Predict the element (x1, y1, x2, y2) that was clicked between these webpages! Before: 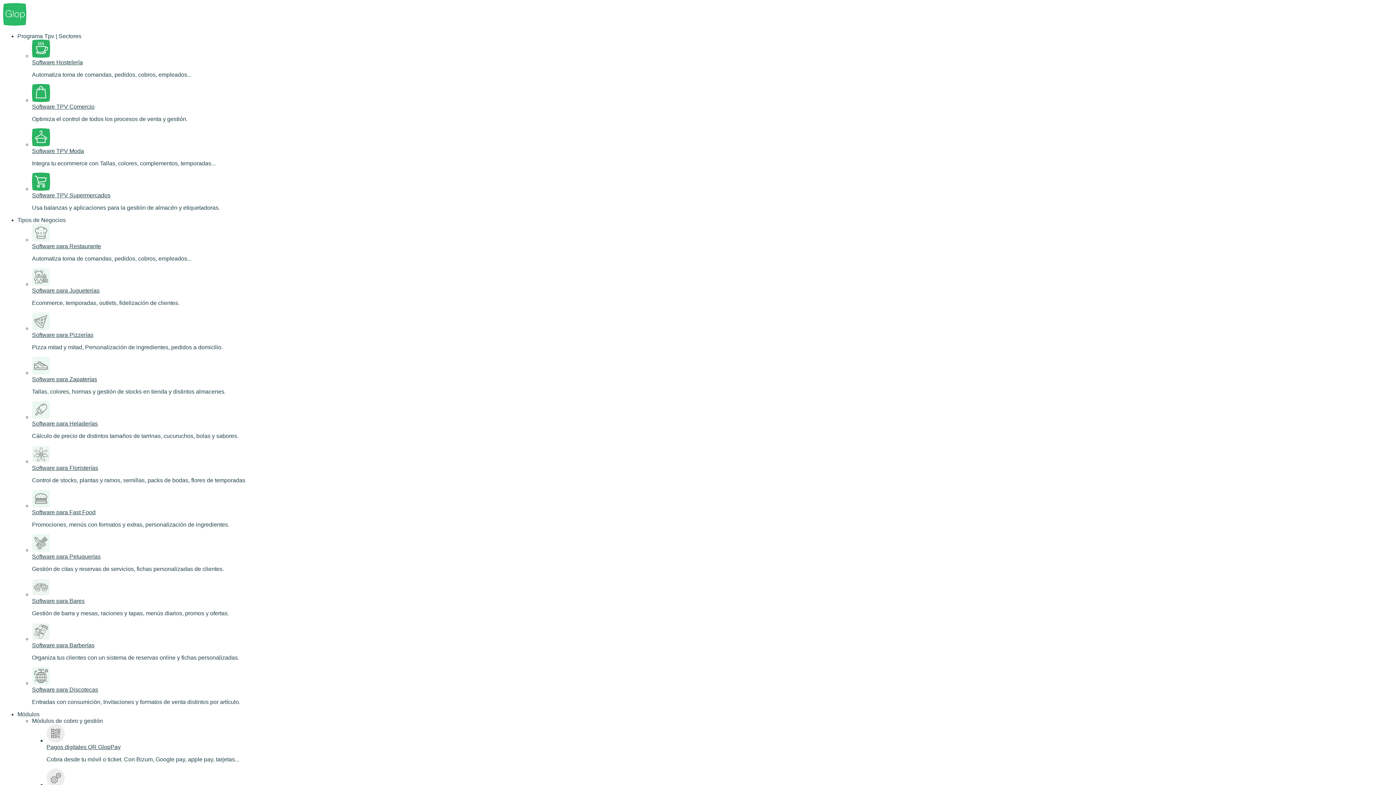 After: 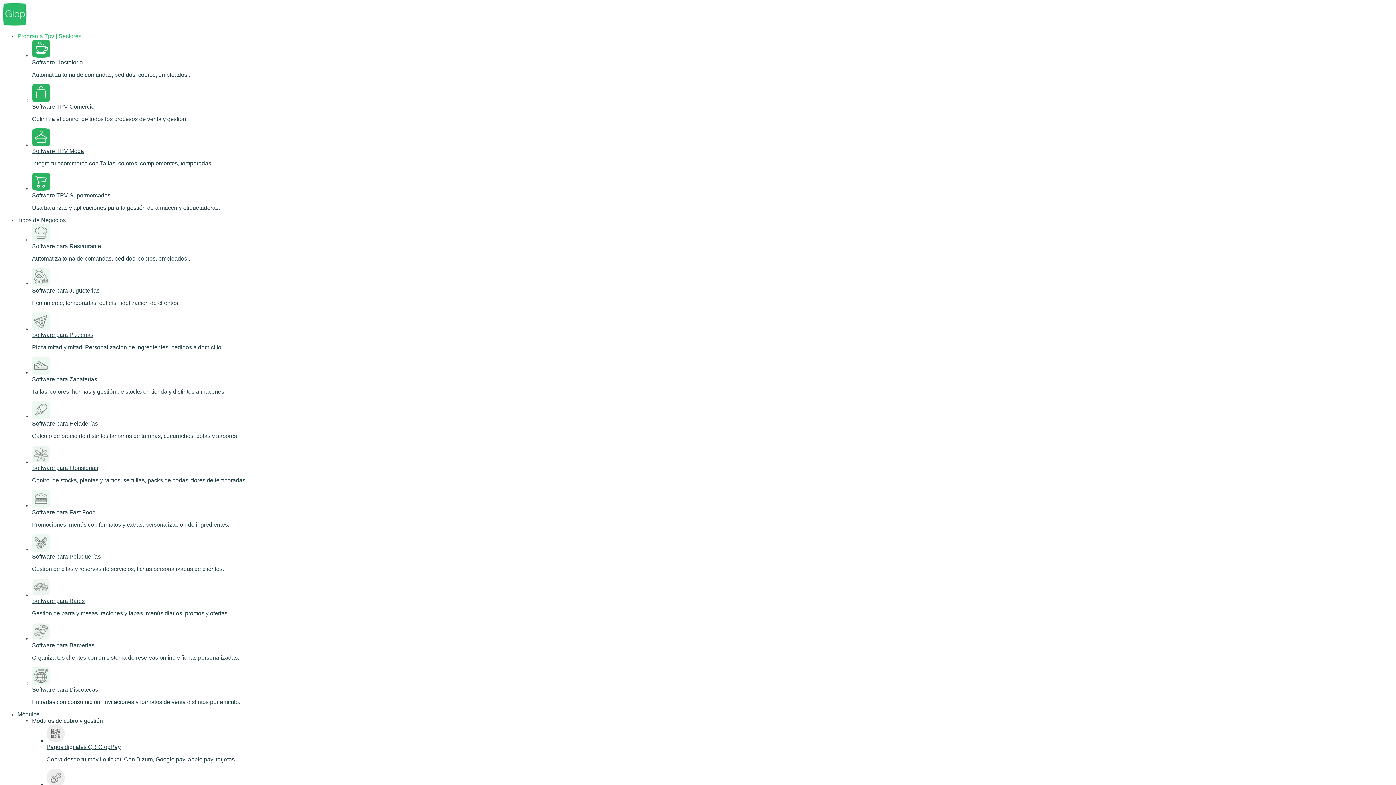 Action: bbox: (32, 192, 110, 198) label: Software TPV Supermercados